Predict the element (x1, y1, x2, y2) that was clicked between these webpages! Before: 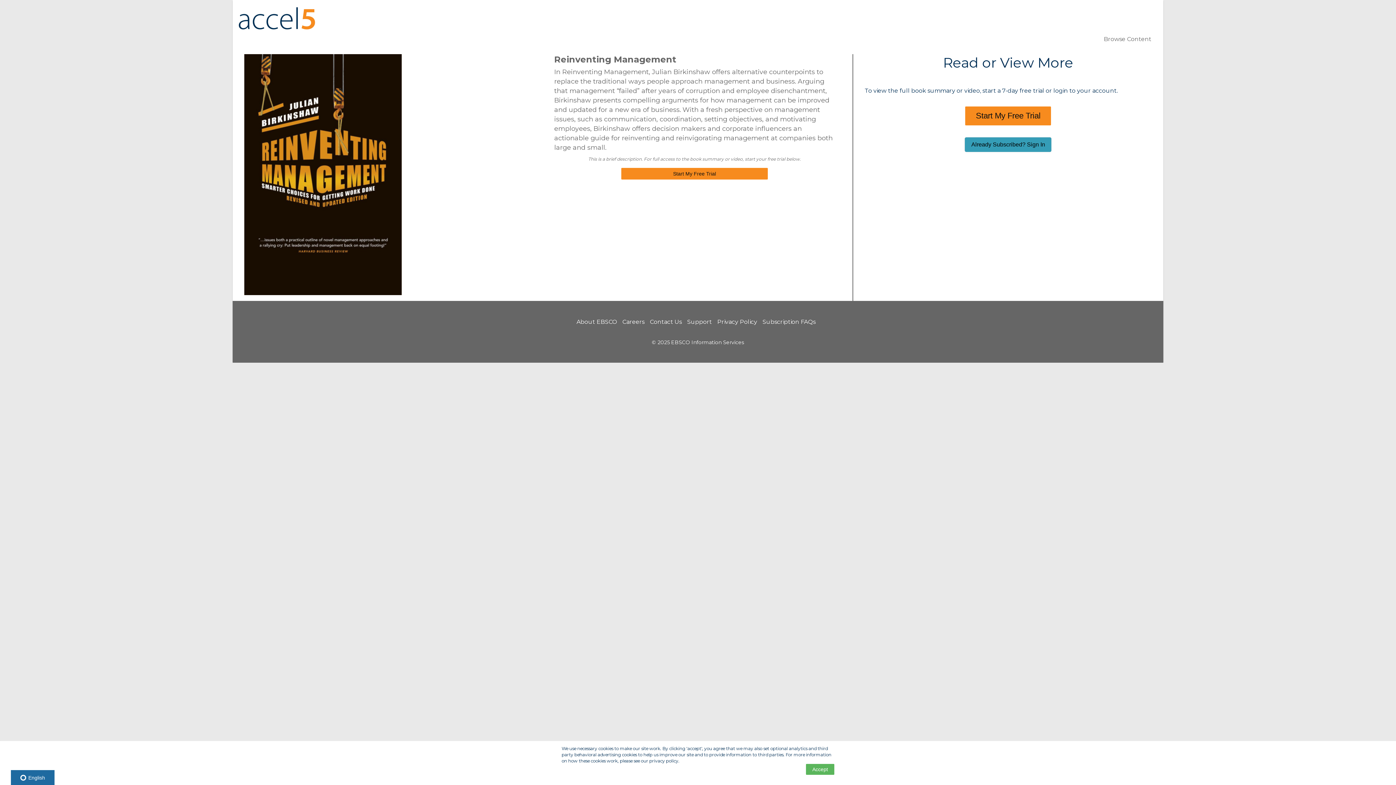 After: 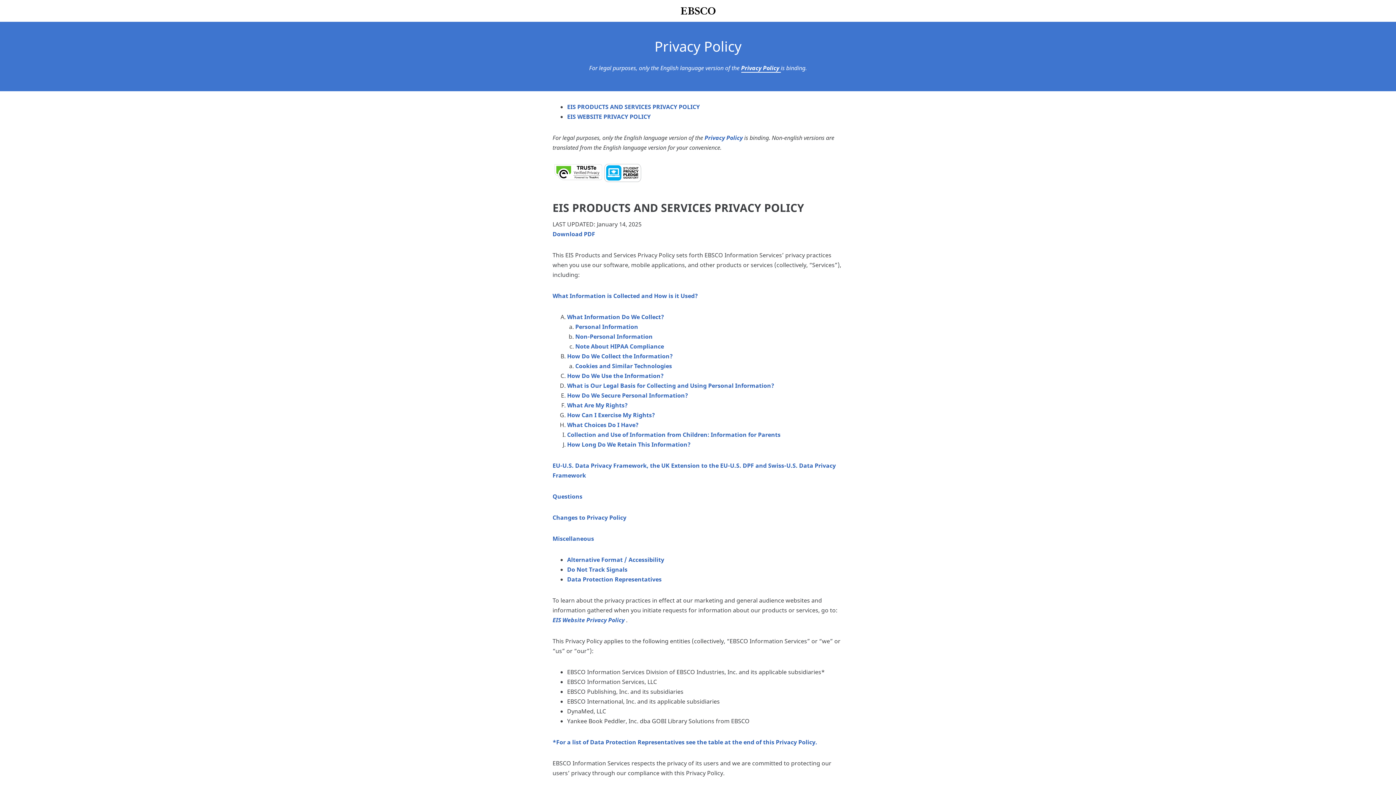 Action: bbox: (717, 318, 757, 325) label: Privacy Policy